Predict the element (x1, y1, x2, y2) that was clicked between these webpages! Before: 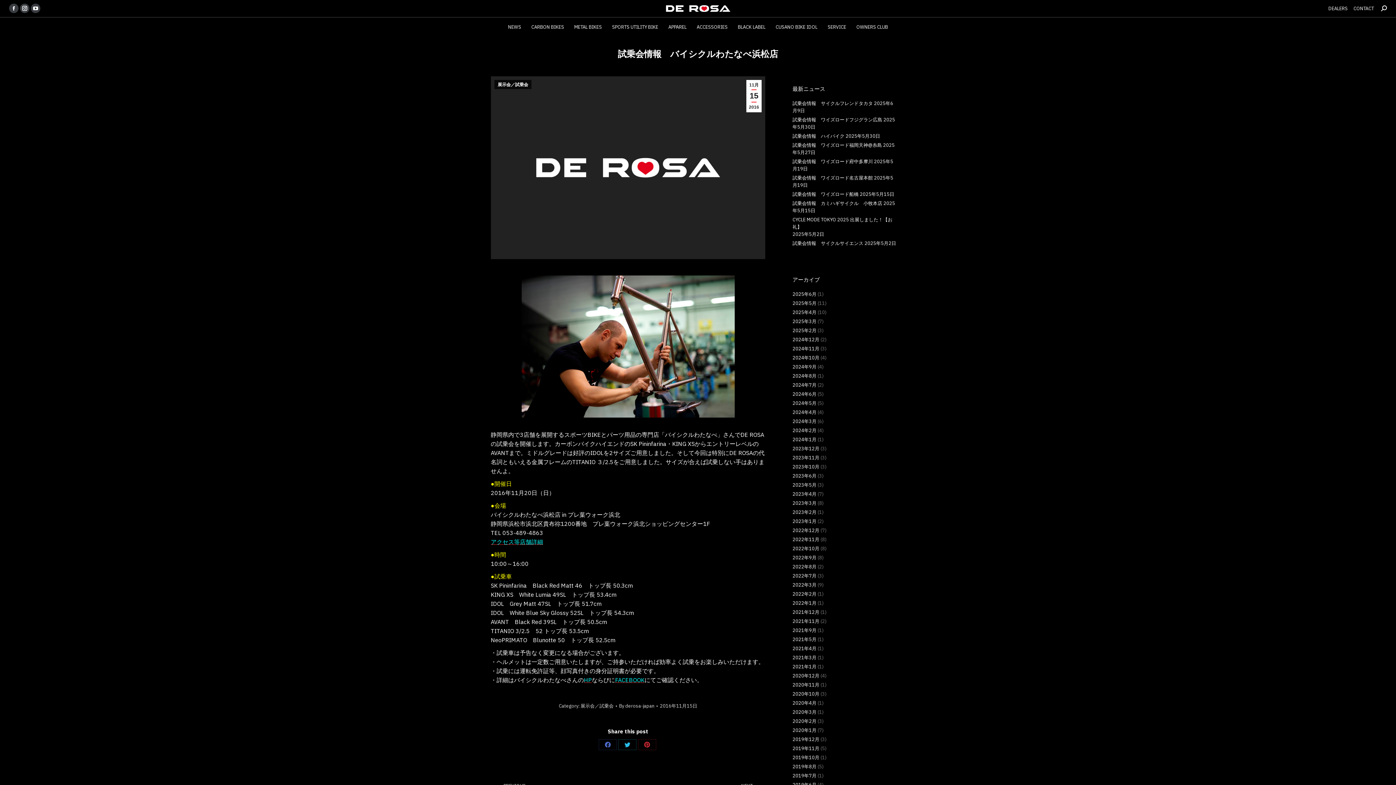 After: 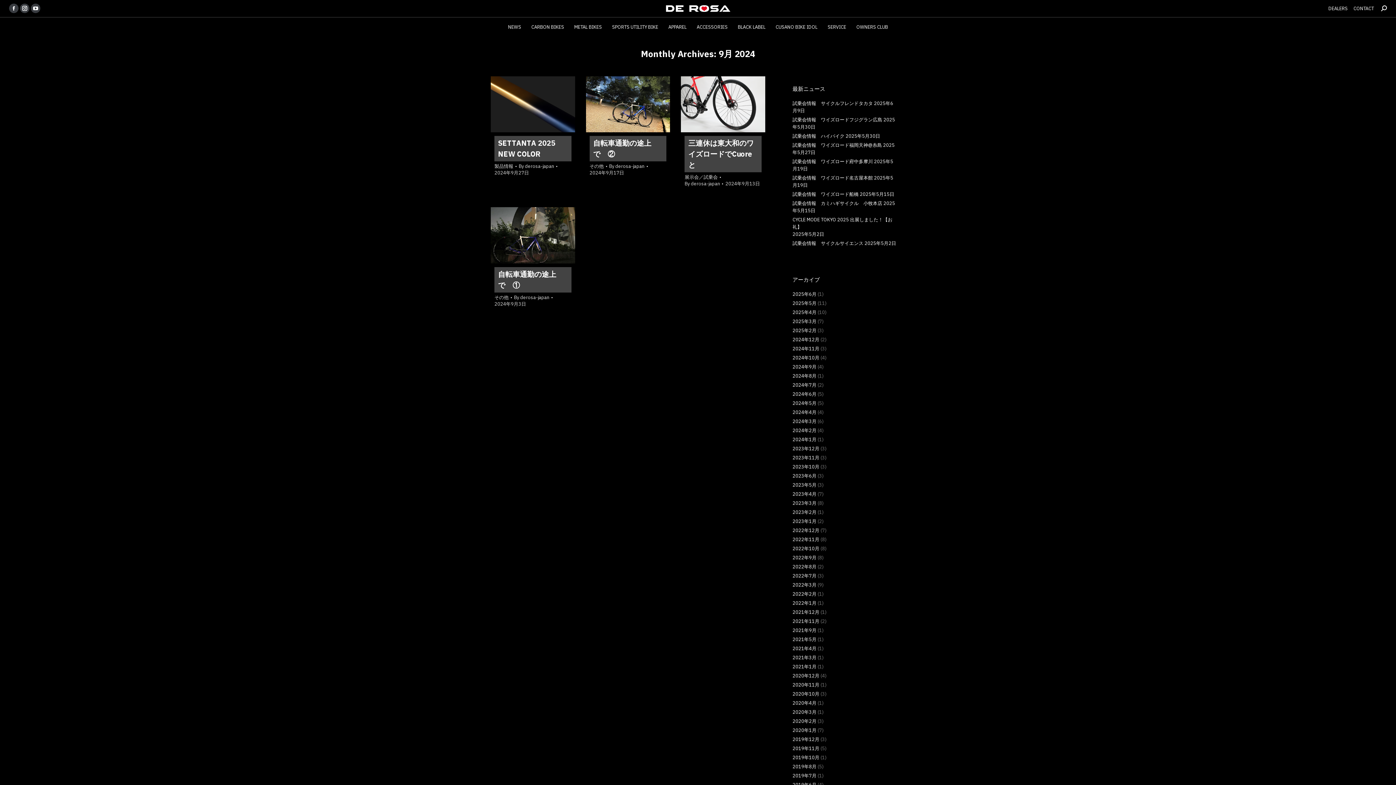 Action: bbox: (792, 363, 816, 370) label: 2024年9月